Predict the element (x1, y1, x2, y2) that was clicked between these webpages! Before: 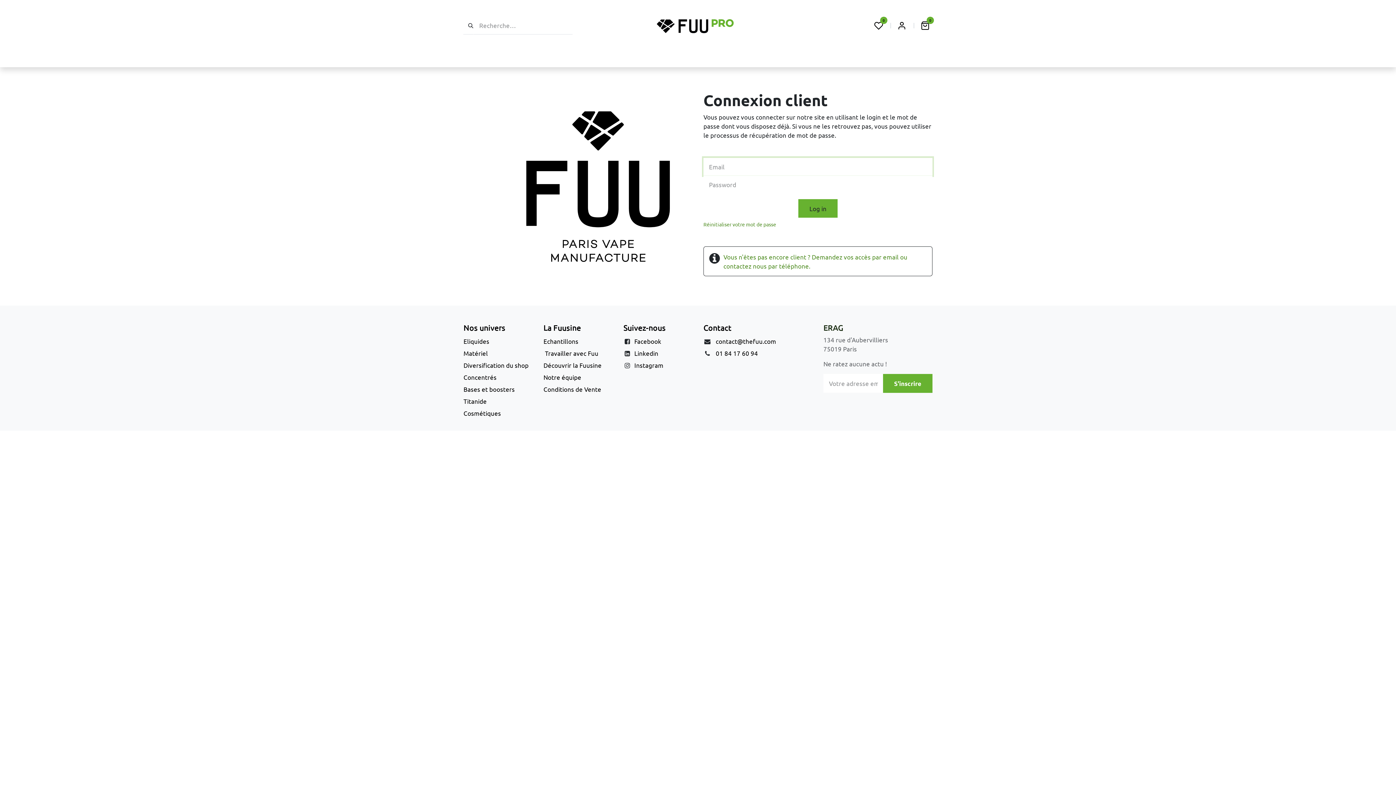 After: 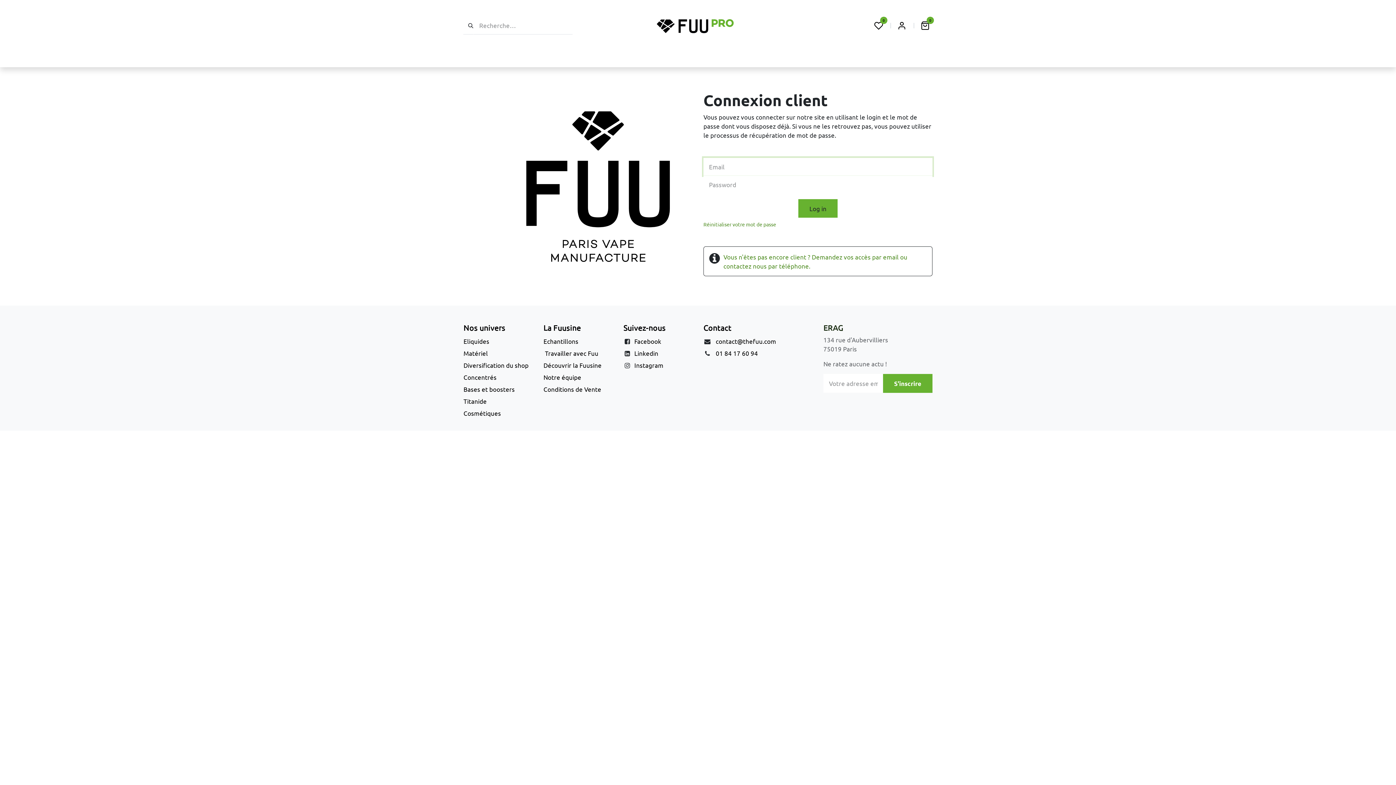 Action: bbox: (577, 50, 631, 67) label: ACCÈS SHOP 